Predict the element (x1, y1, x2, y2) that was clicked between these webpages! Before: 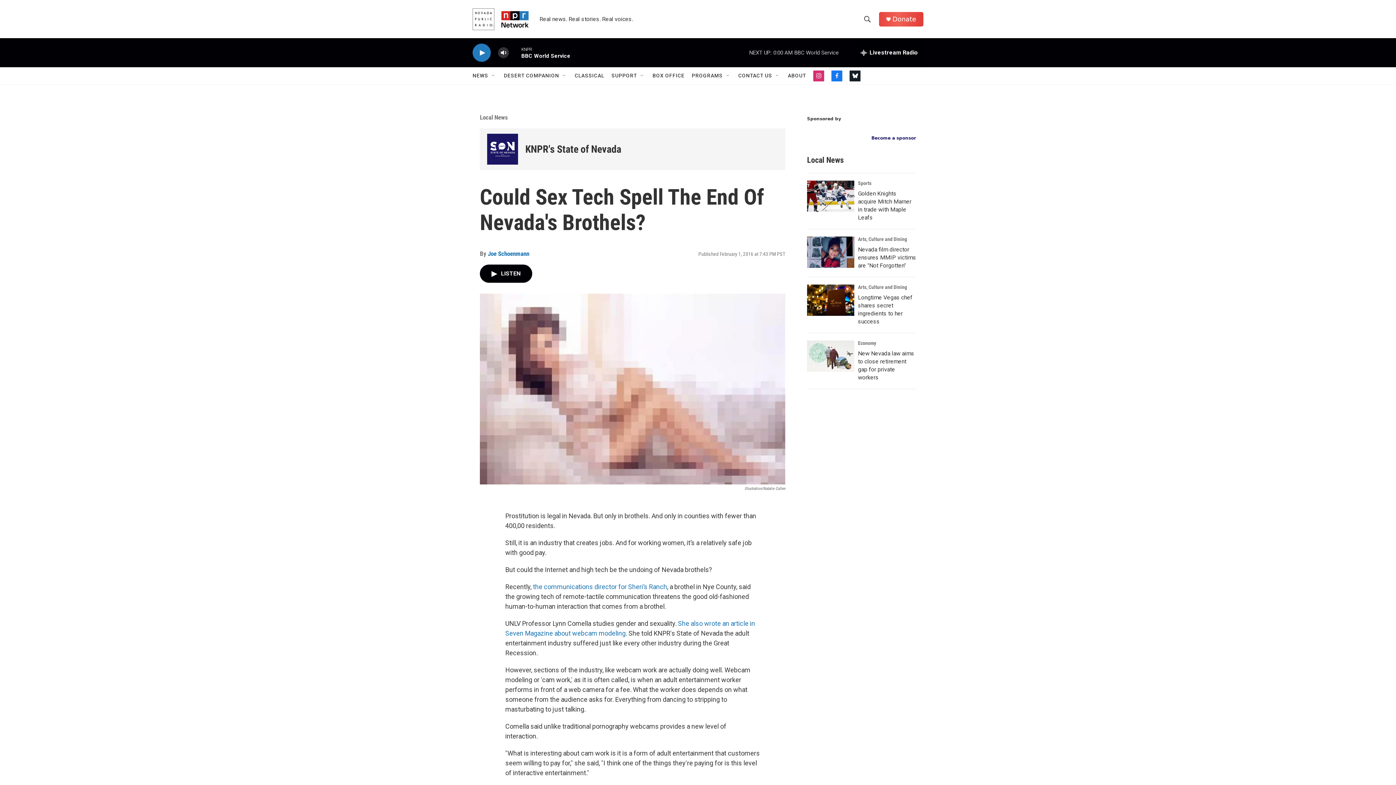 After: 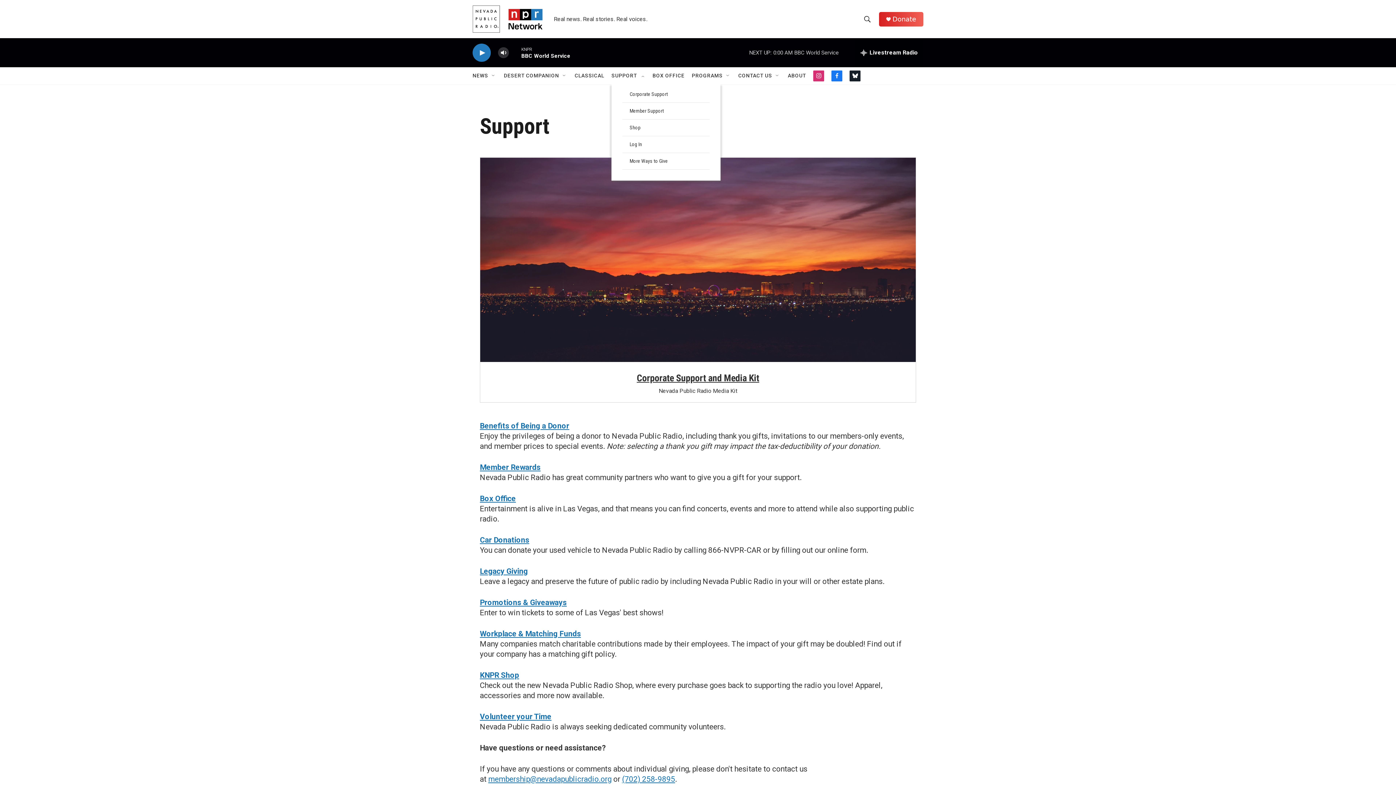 Action: bbox: (611, 67, 637, 84) label: SUPPORT